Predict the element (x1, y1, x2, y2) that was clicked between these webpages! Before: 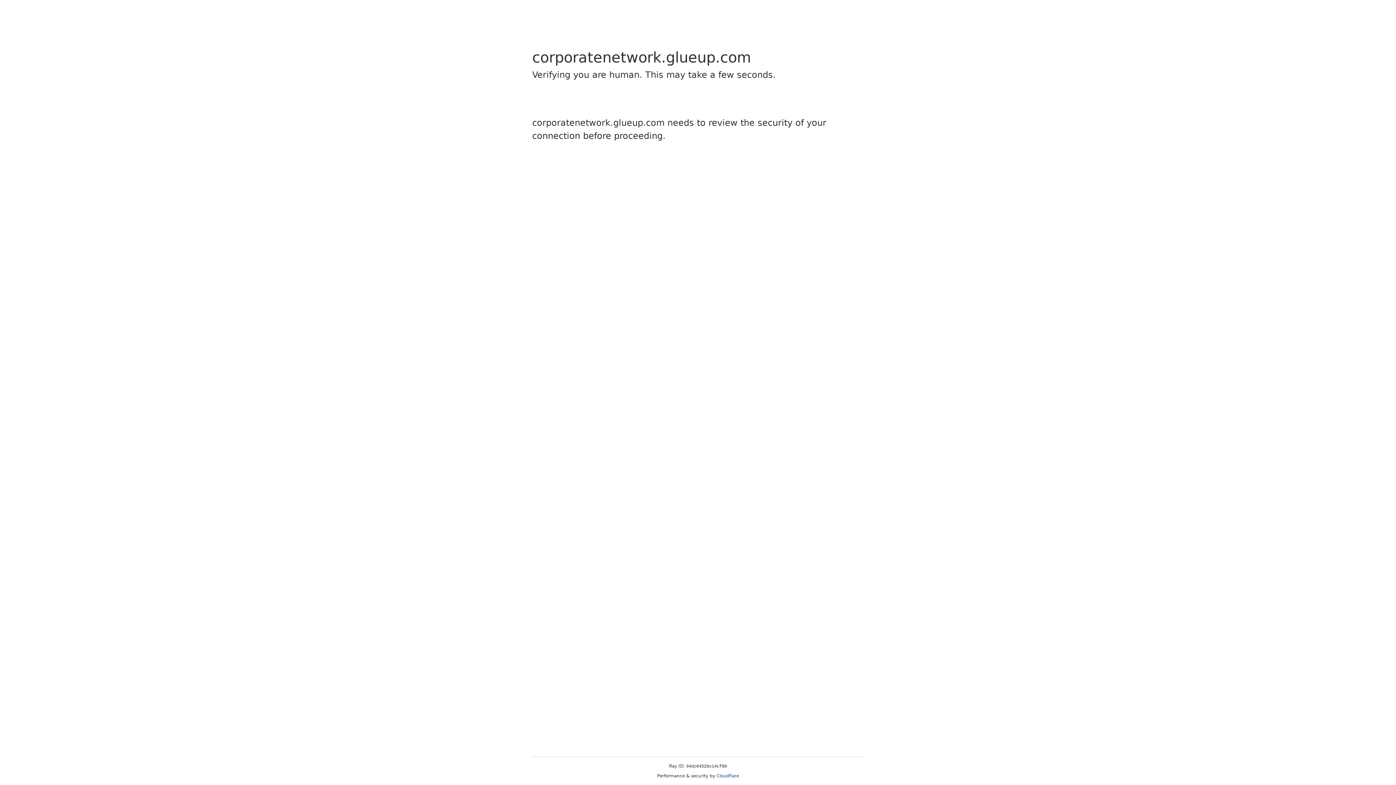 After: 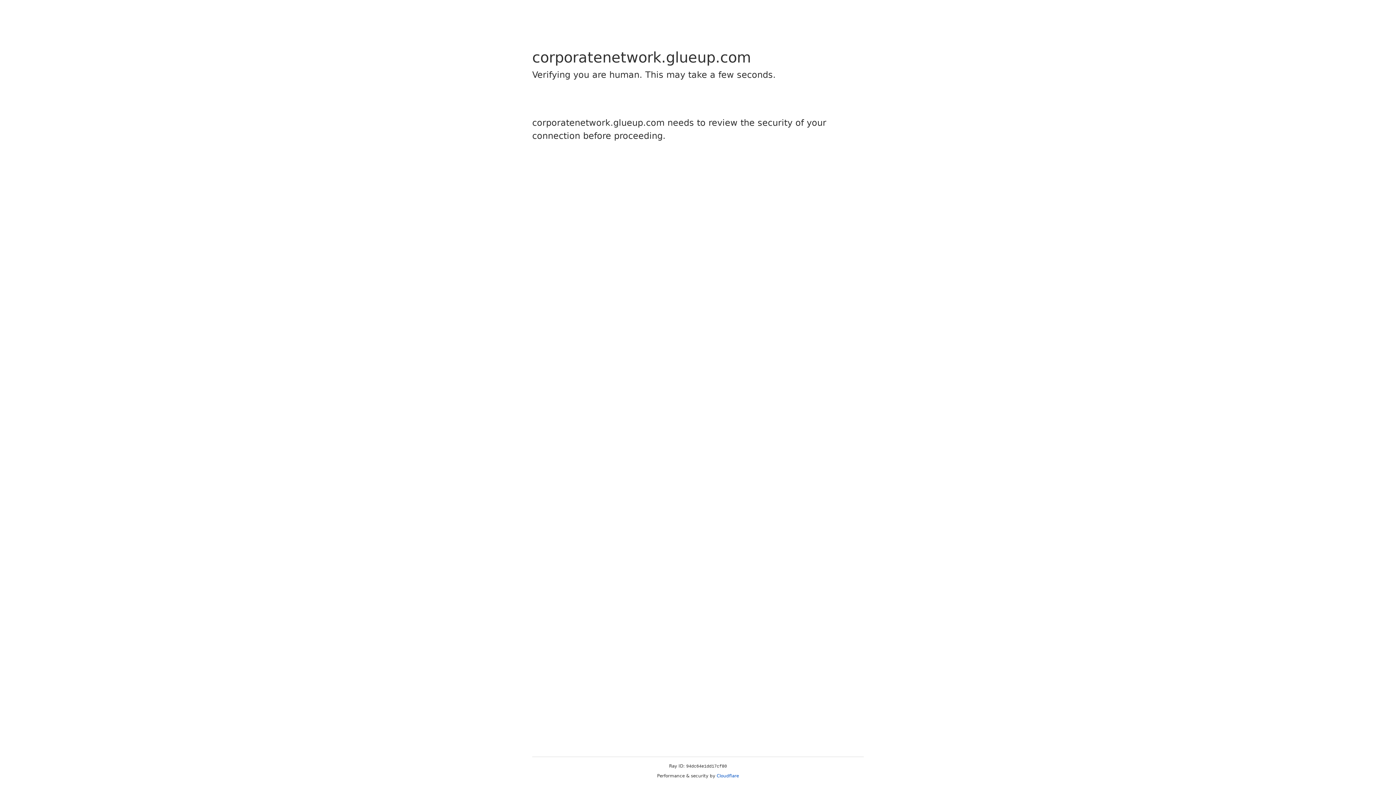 Action: label: Cloudflare bbox: (716, 773, 739, 778)